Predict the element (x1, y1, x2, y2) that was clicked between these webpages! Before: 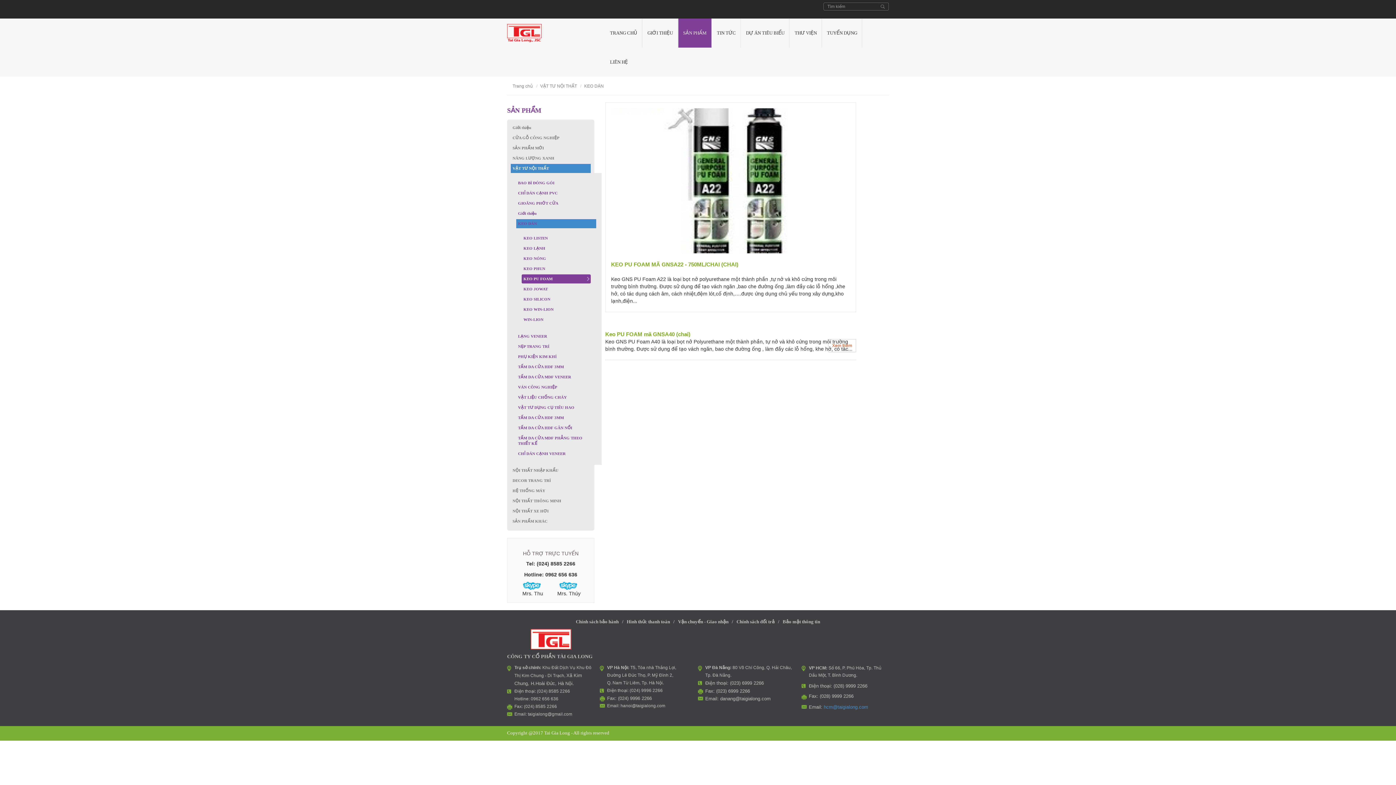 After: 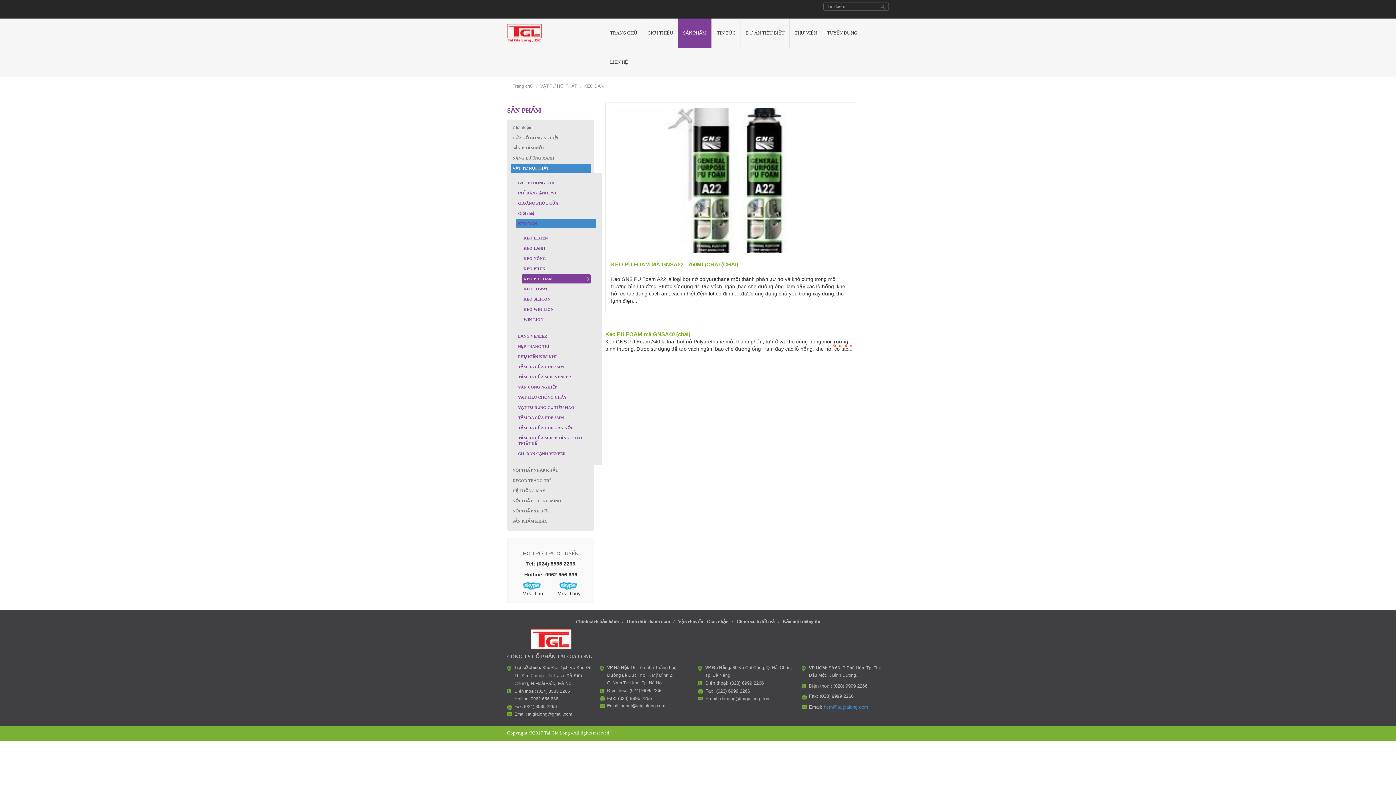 Action: label: danang@taigialong.com bbox: (720, 696, 770, 701)